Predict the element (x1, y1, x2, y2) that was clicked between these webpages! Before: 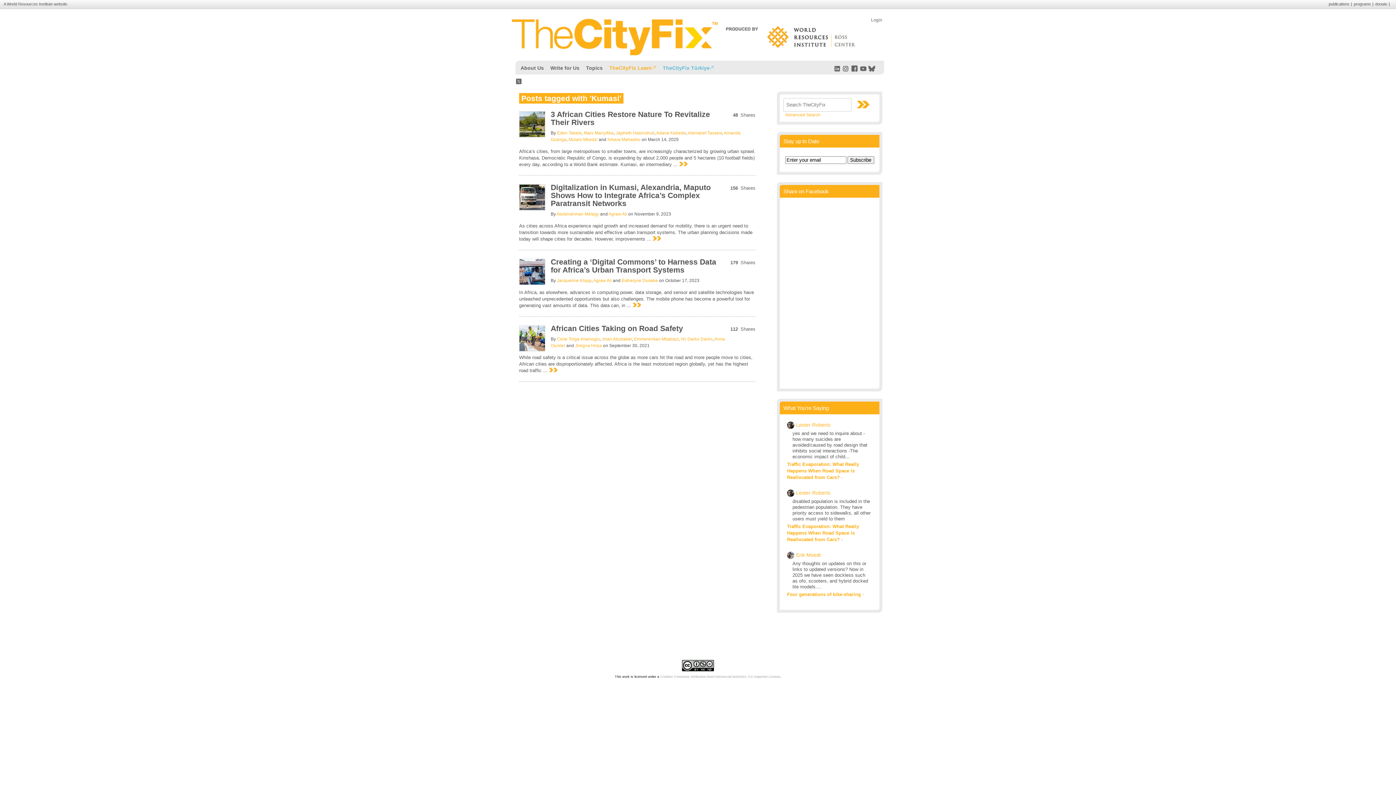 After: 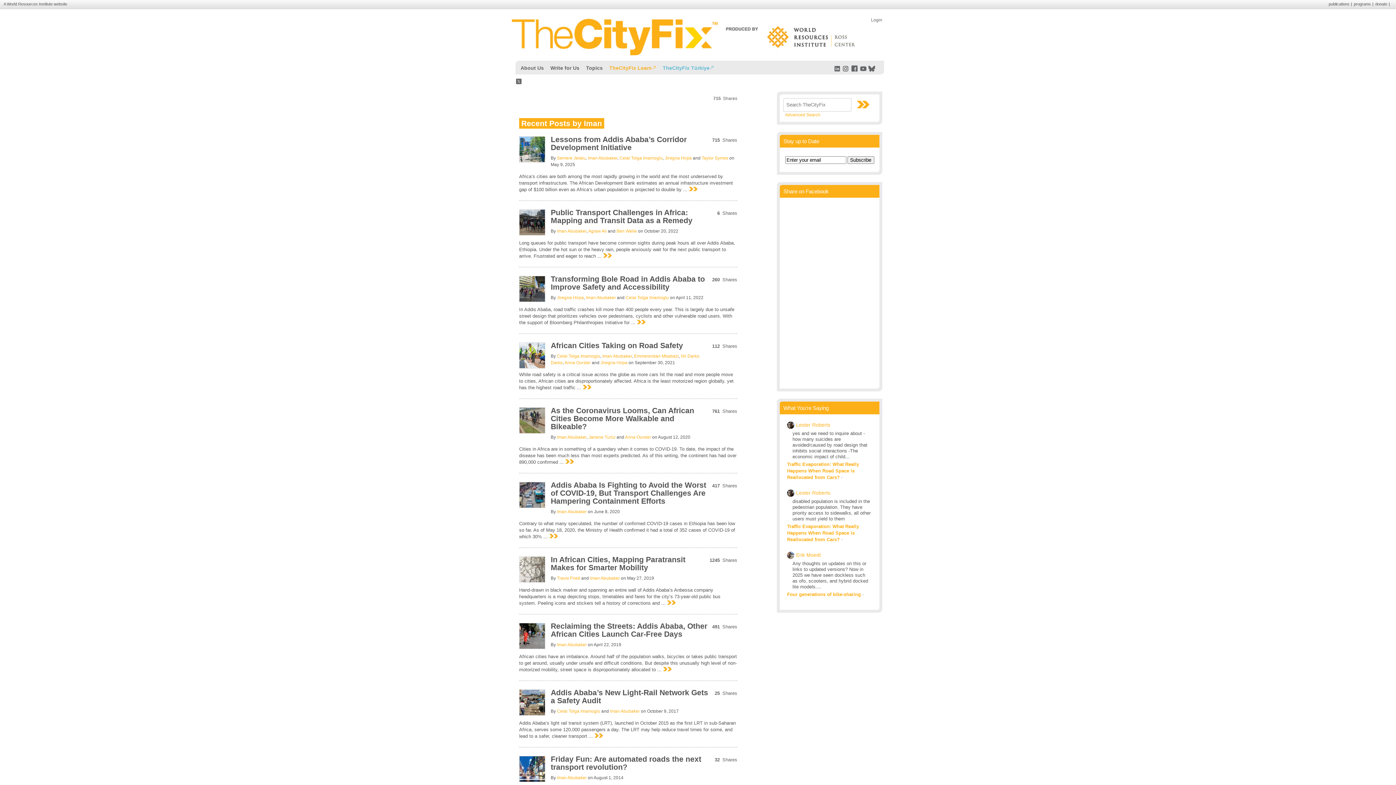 Action: bbox: (602, 336, 632, 341) label: Iman Abubaker